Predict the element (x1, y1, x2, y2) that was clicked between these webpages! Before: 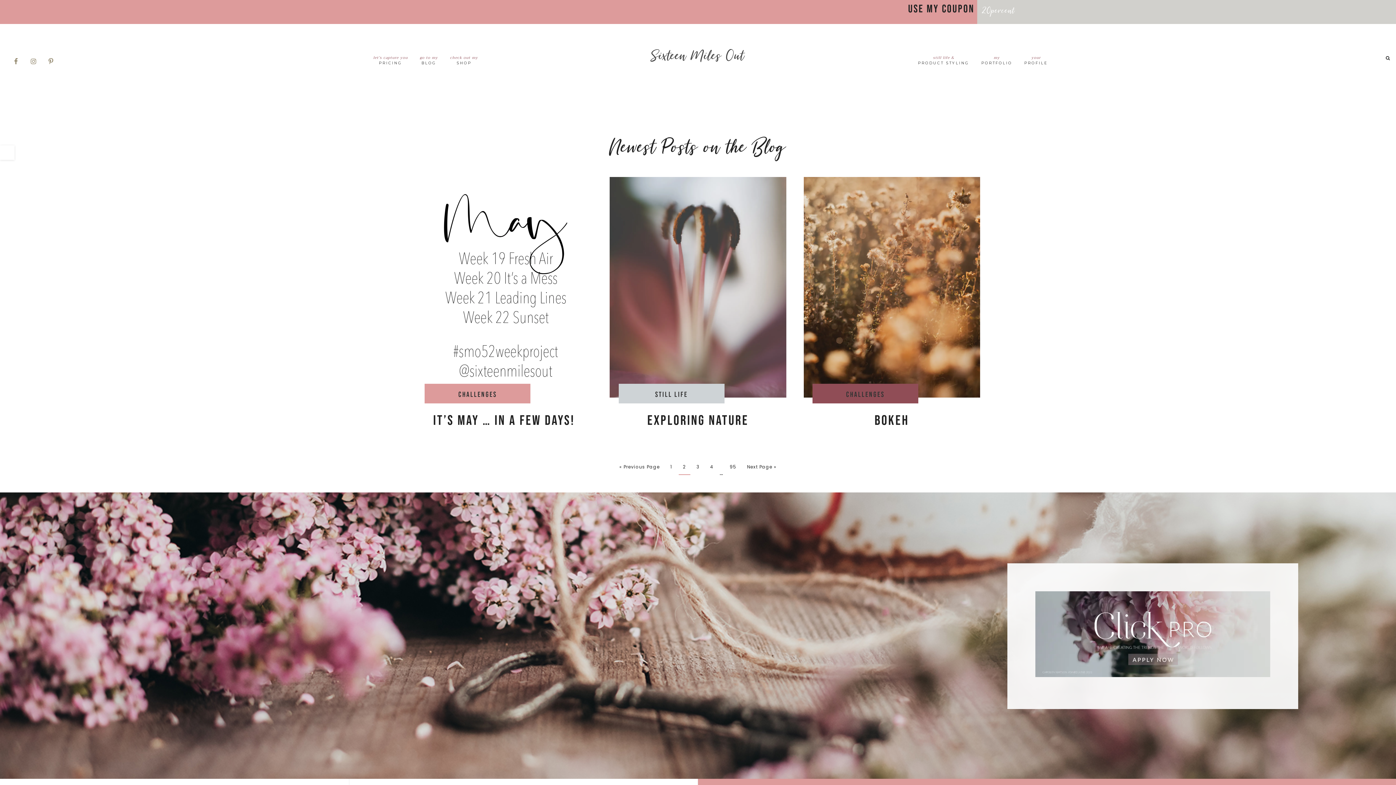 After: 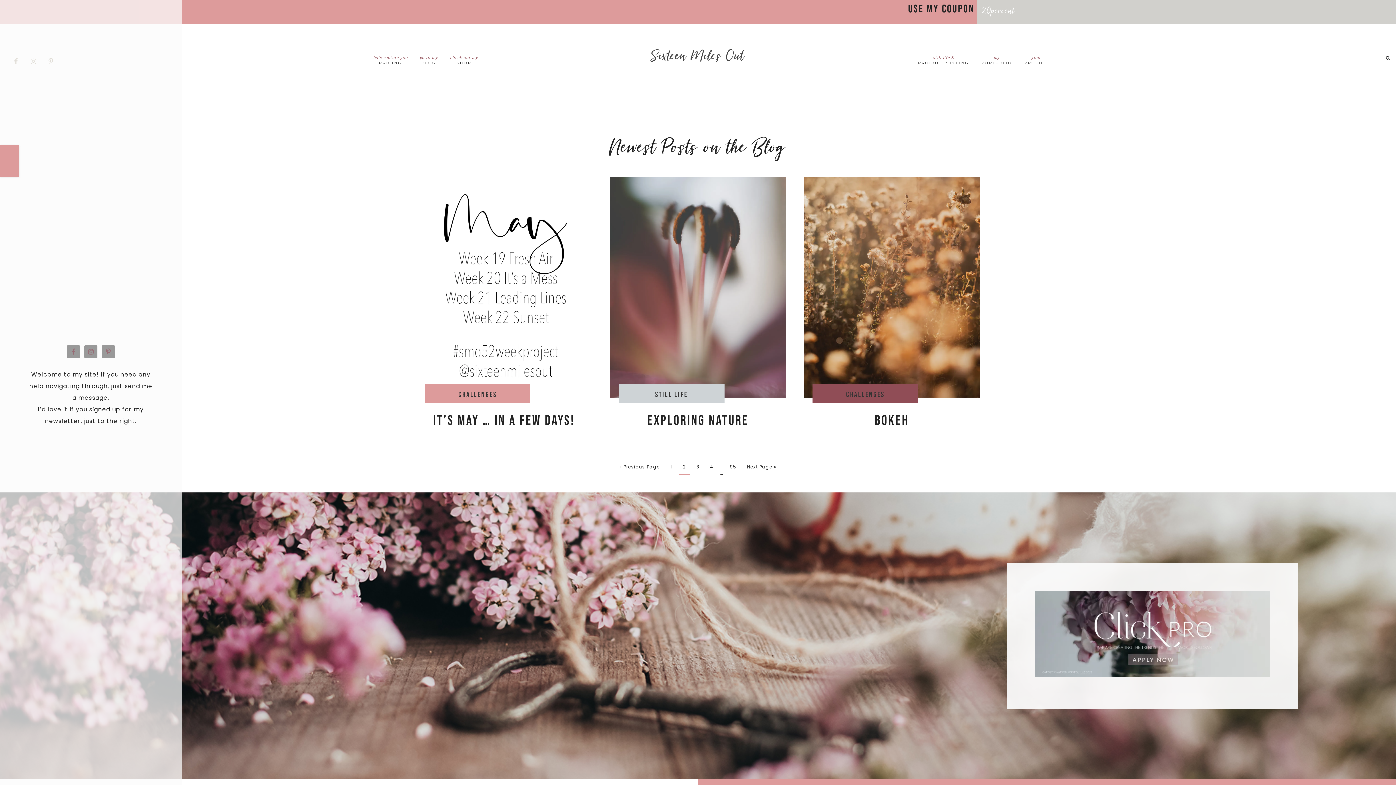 Action: bbox: (0, 145, 14, 160)